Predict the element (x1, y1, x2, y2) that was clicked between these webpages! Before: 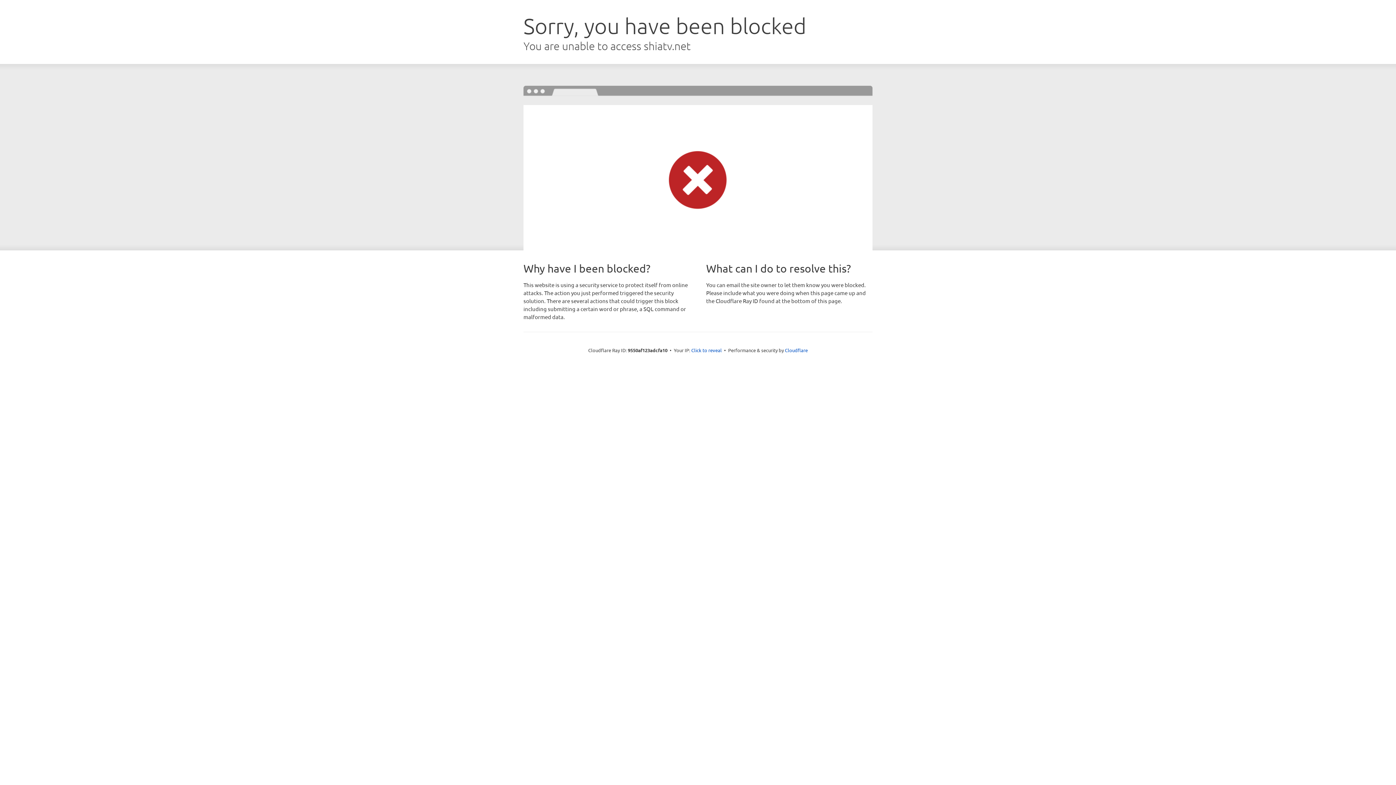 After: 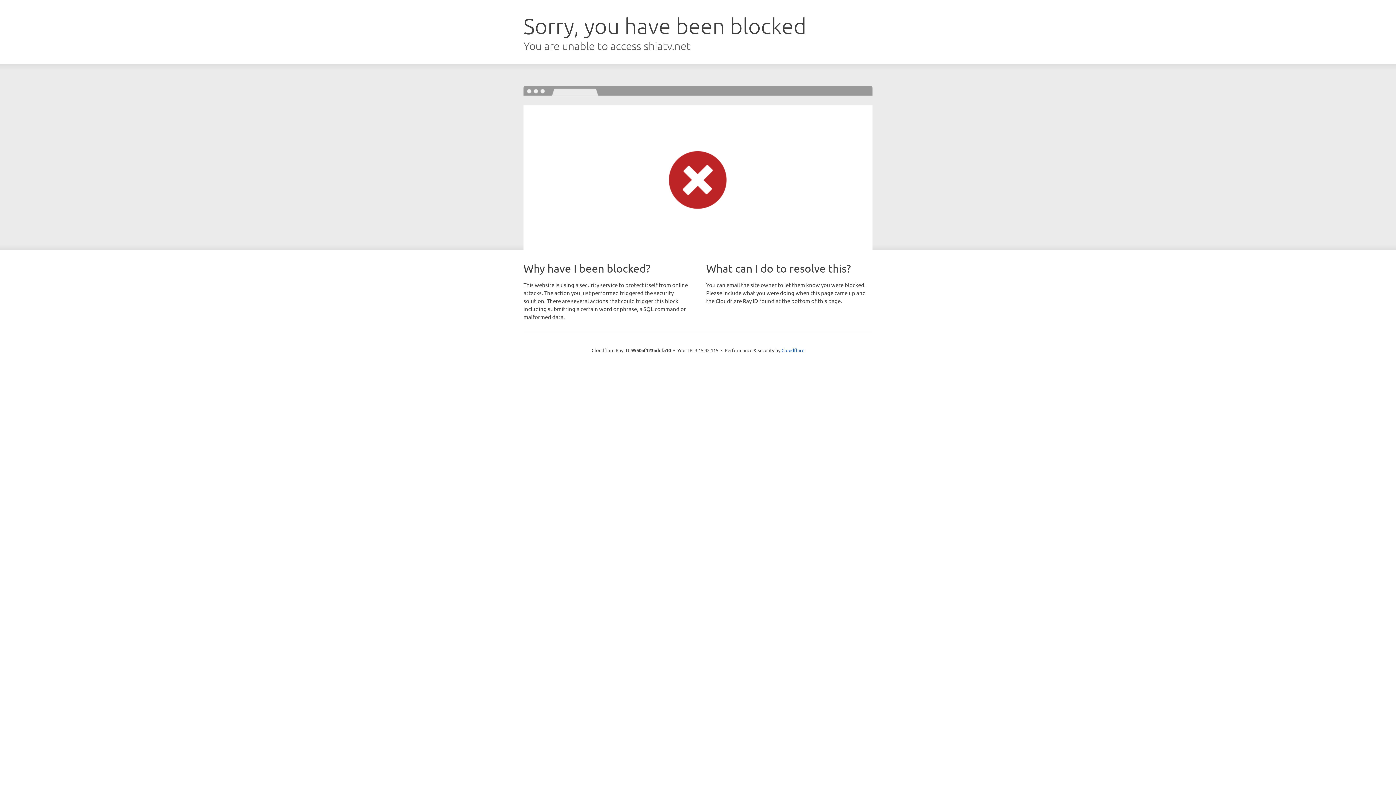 Action: label: Click to reveal bbox: (691, 346, 722, 353)